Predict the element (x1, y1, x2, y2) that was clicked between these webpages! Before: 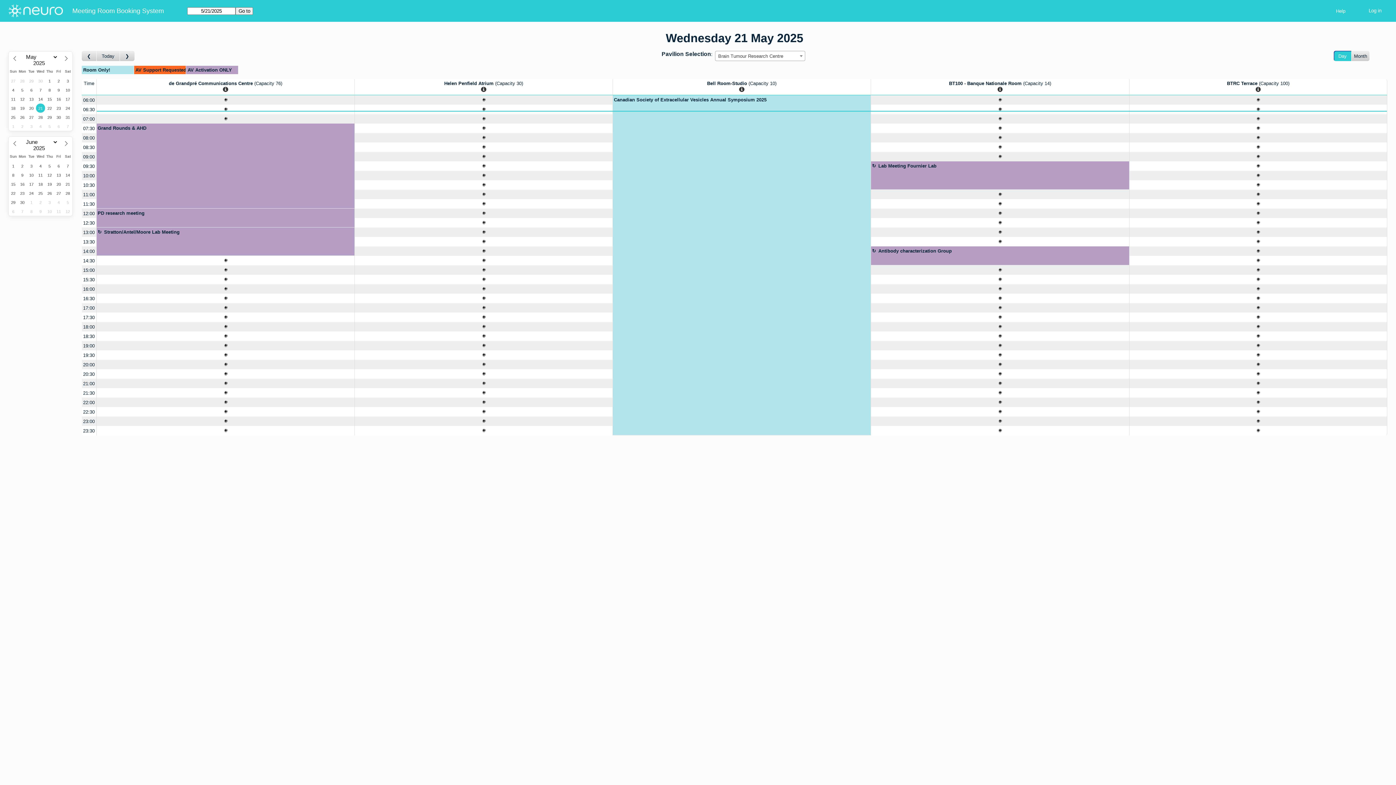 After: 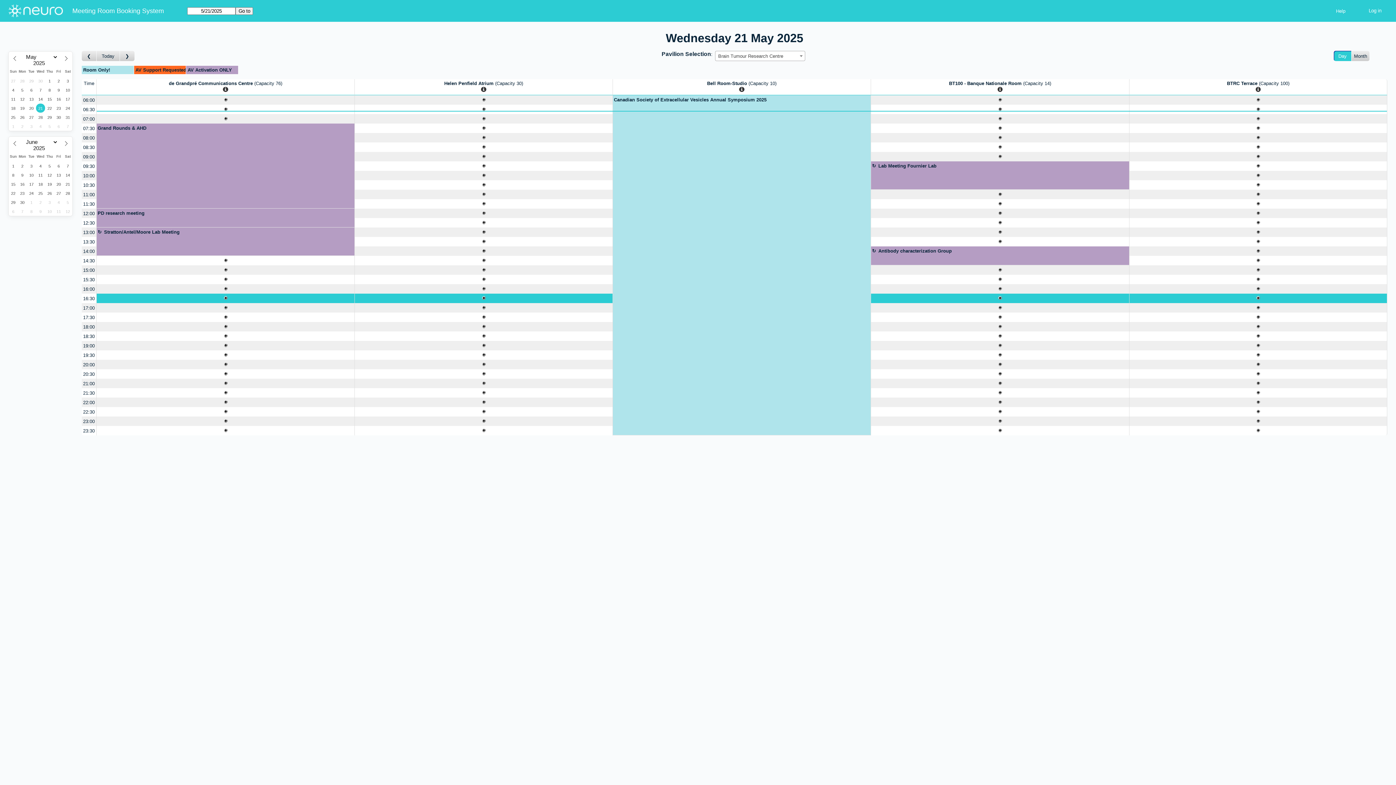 Action: bbox: (82, 294, 96, 302) label: 16:30